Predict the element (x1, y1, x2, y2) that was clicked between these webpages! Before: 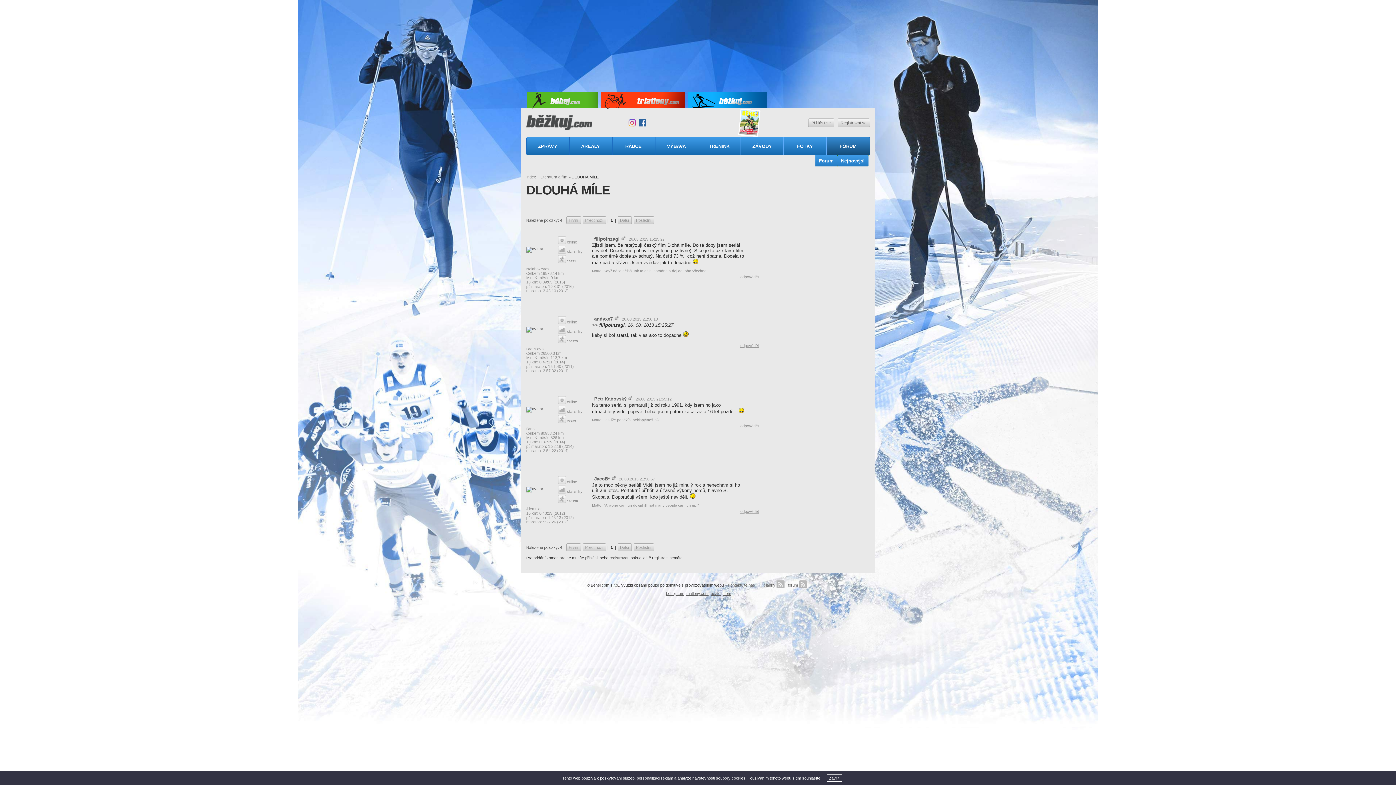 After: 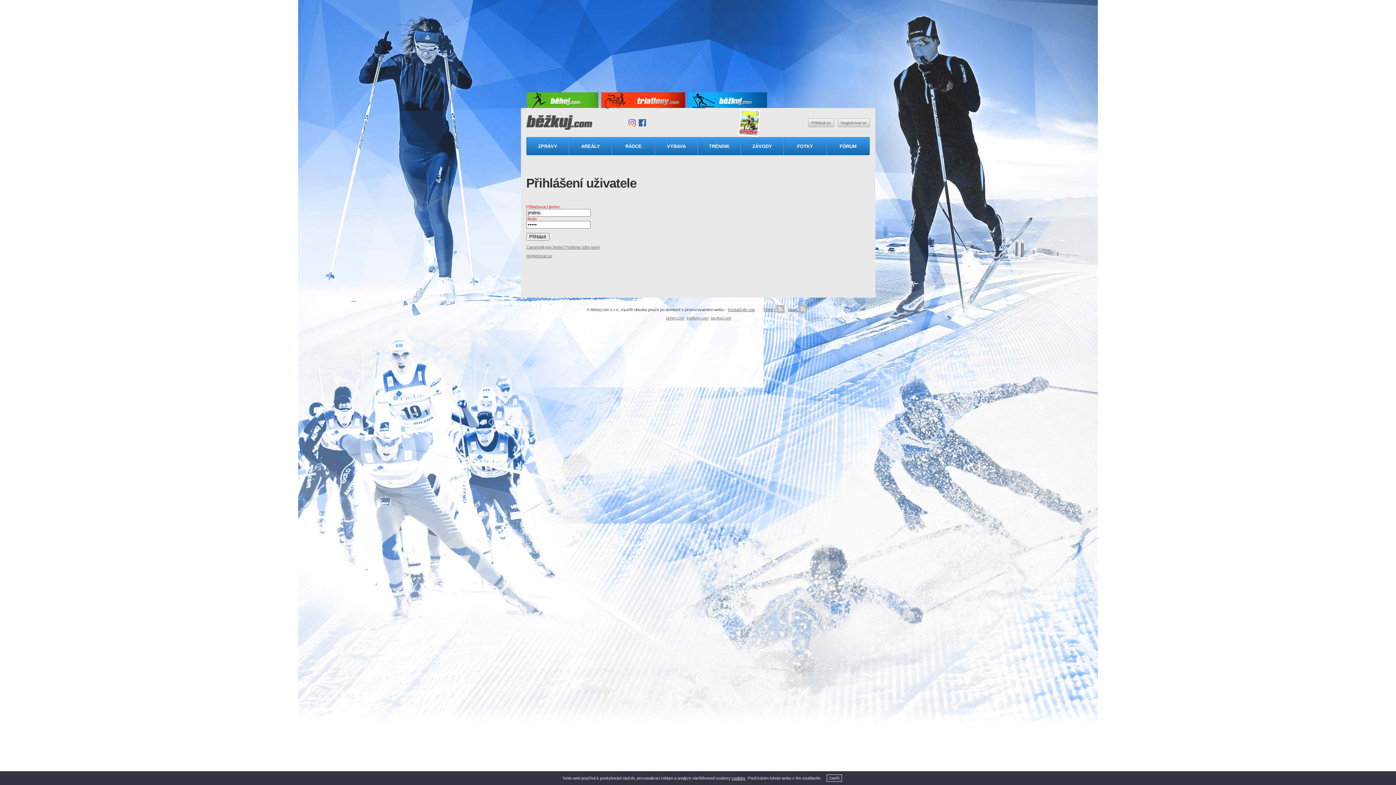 Action: label: Petr Kaňovský bbox: (594, 396, 626, 401)